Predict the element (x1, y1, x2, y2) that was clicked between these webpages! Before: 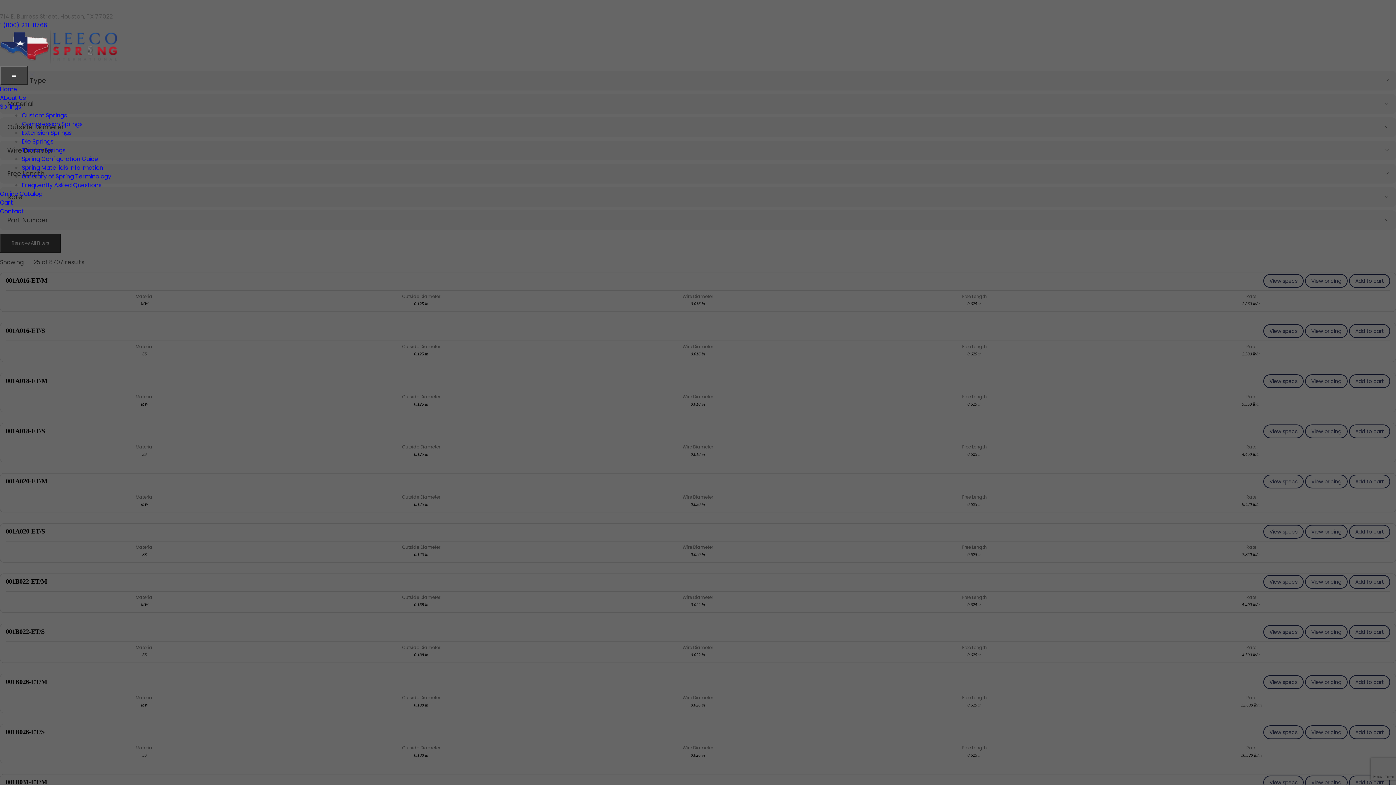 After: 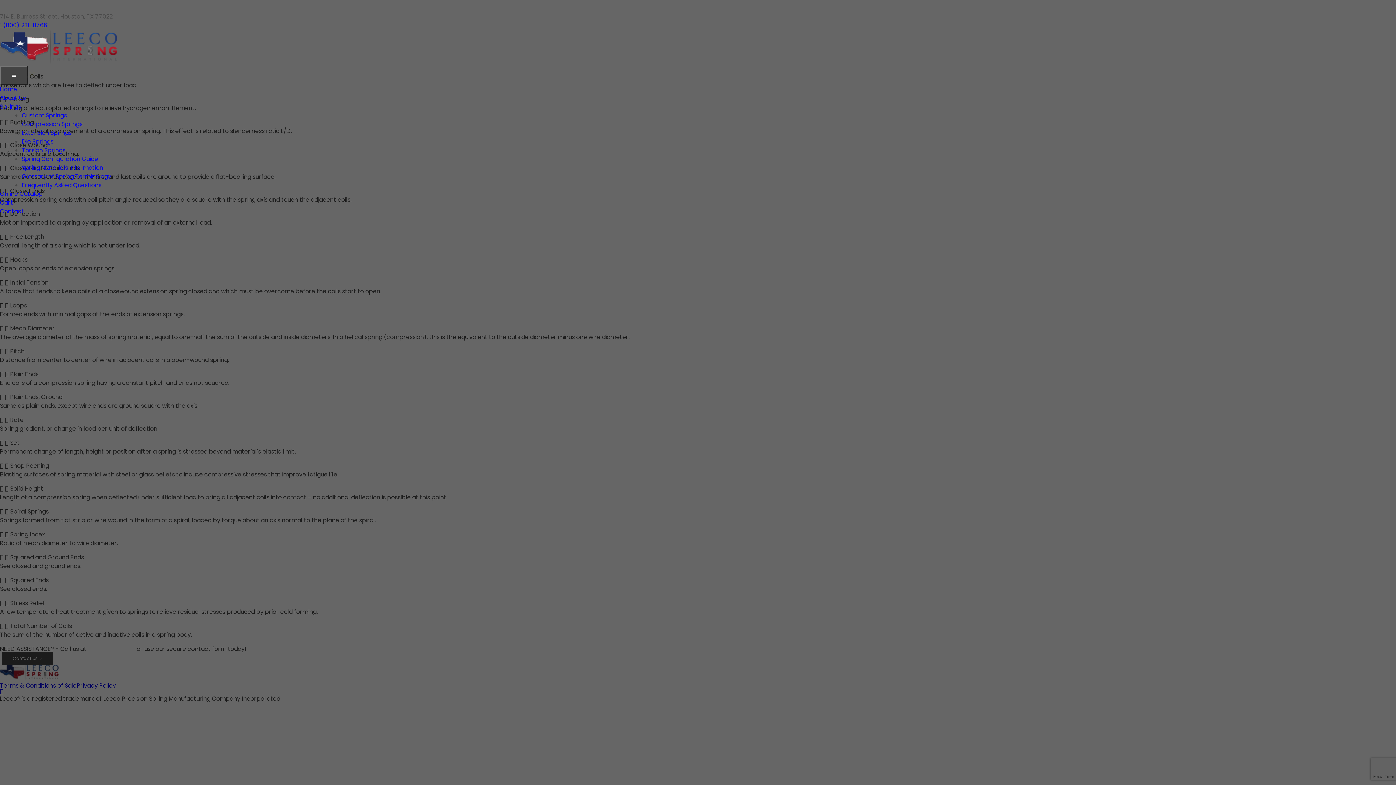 Action: label: Glossary of Spring Terminology bbox: (21, 172, 111, 180)